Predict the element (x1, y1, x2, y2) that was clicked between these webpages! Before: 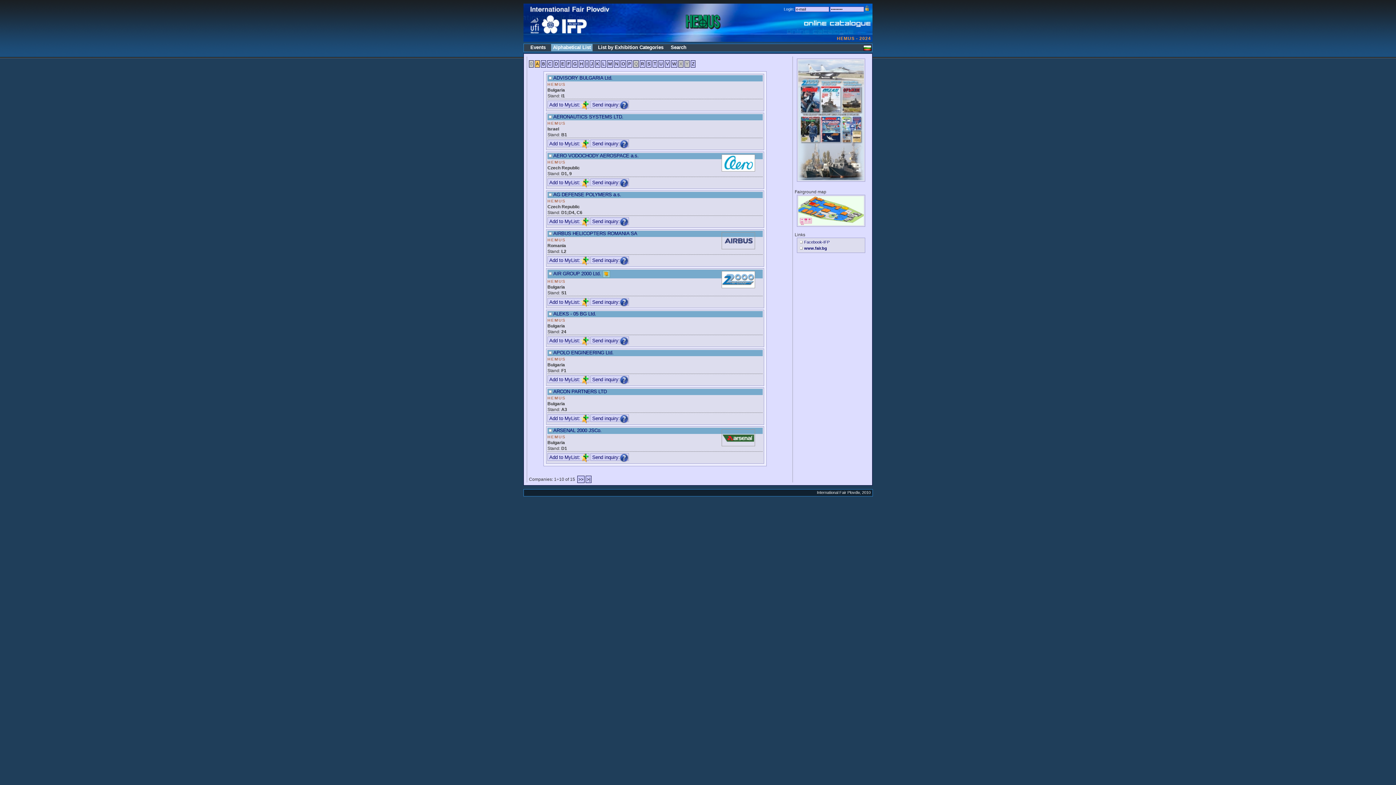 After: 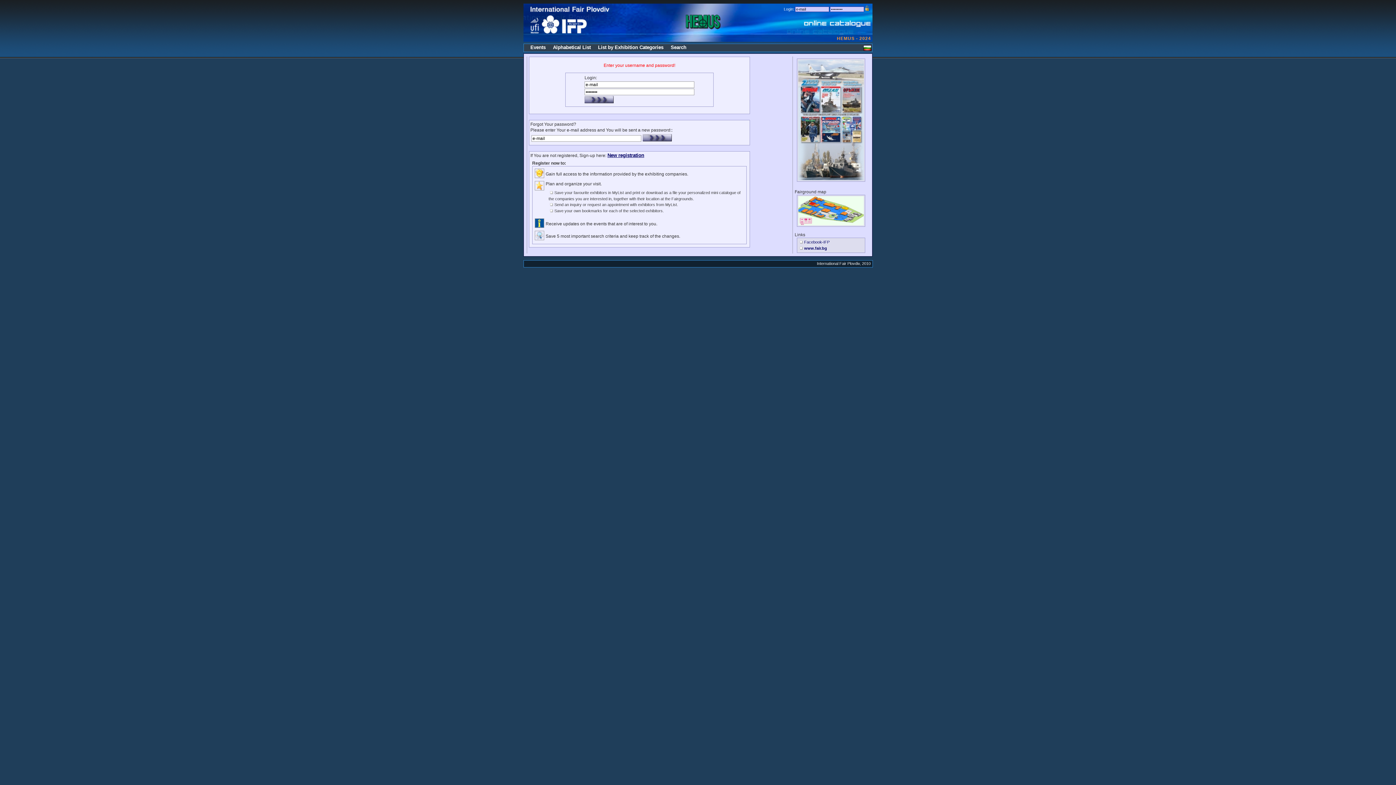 Action: bbox: (547, 100, 589, 108) label: Add to MyList: